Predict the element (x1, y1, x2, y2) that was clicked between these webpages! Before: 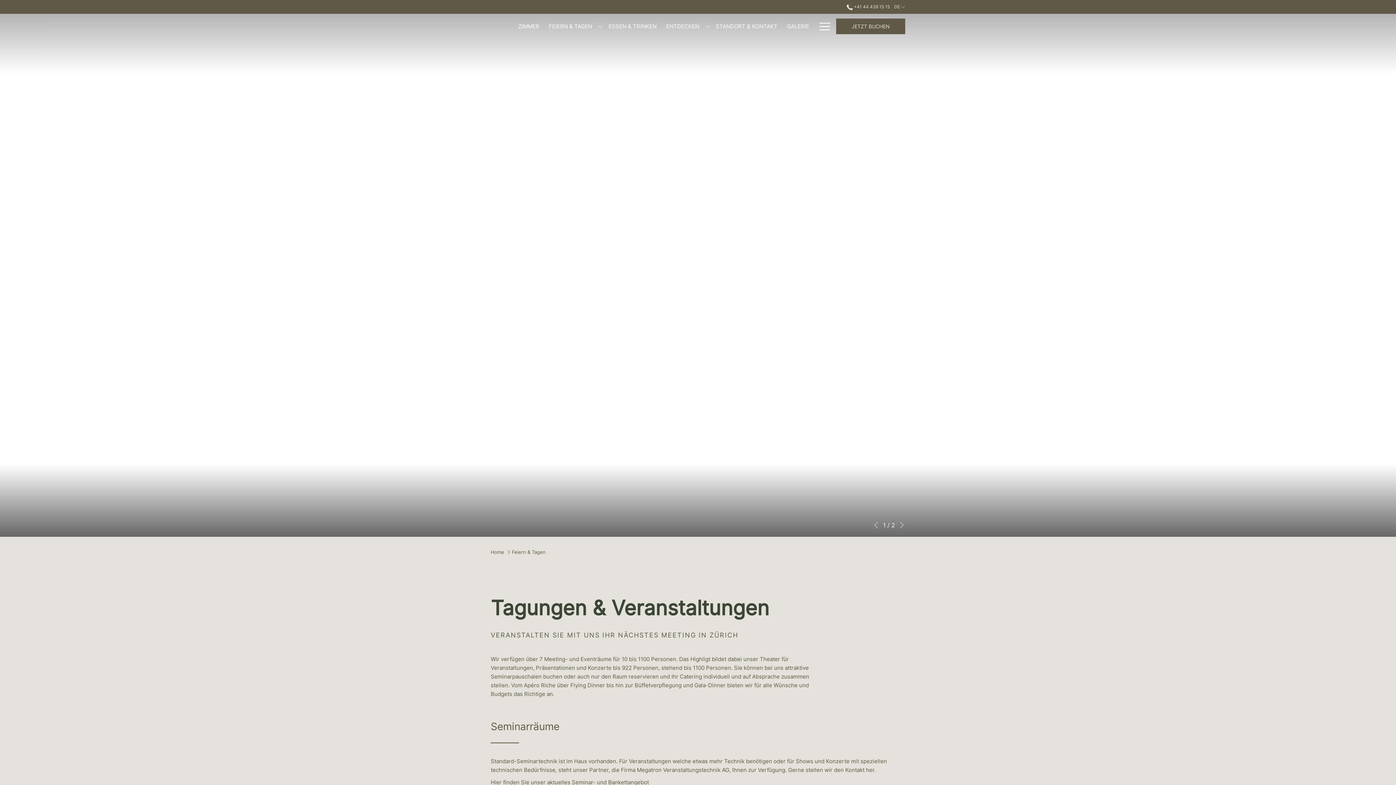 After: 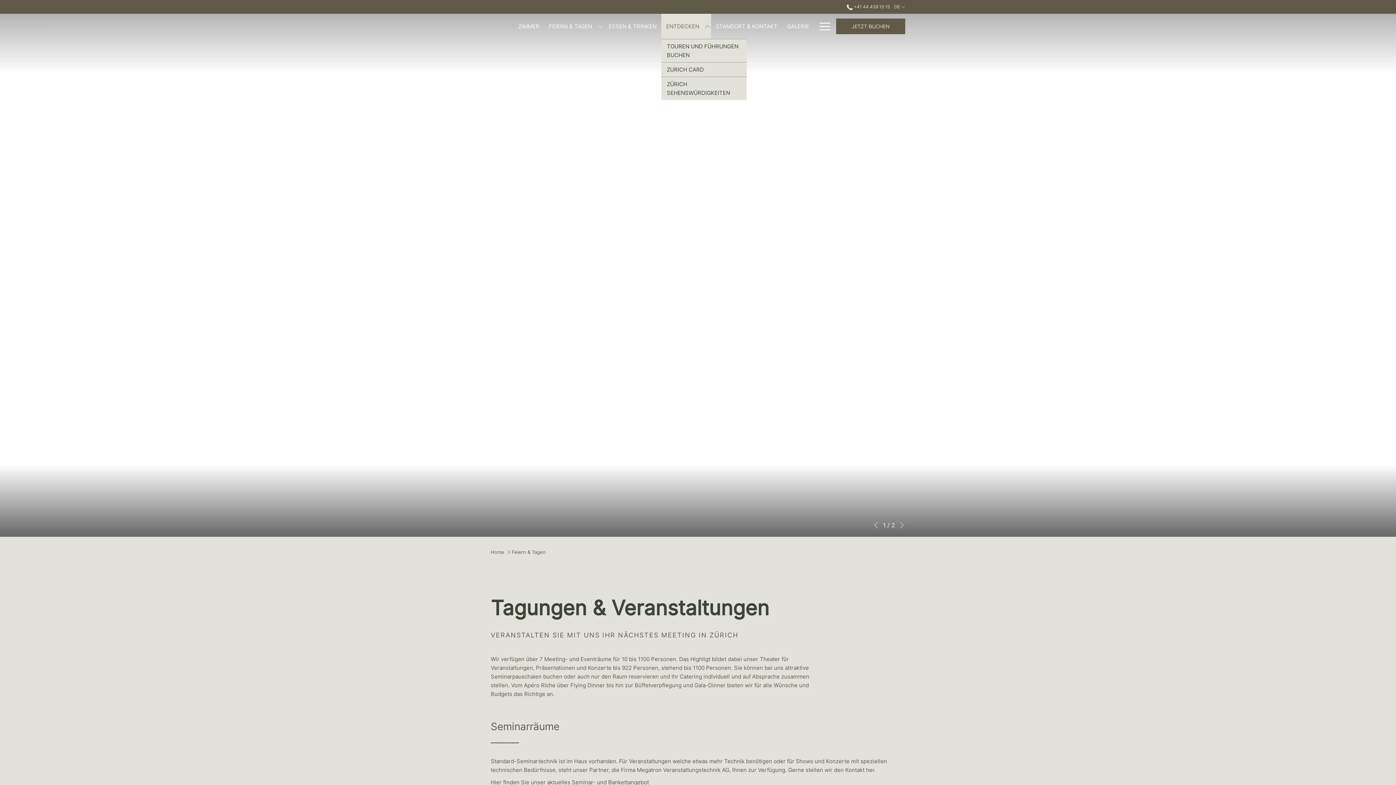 Action: bbox: (704, 13, 711, 38) label: Untermenü für anzeigenEntdecken